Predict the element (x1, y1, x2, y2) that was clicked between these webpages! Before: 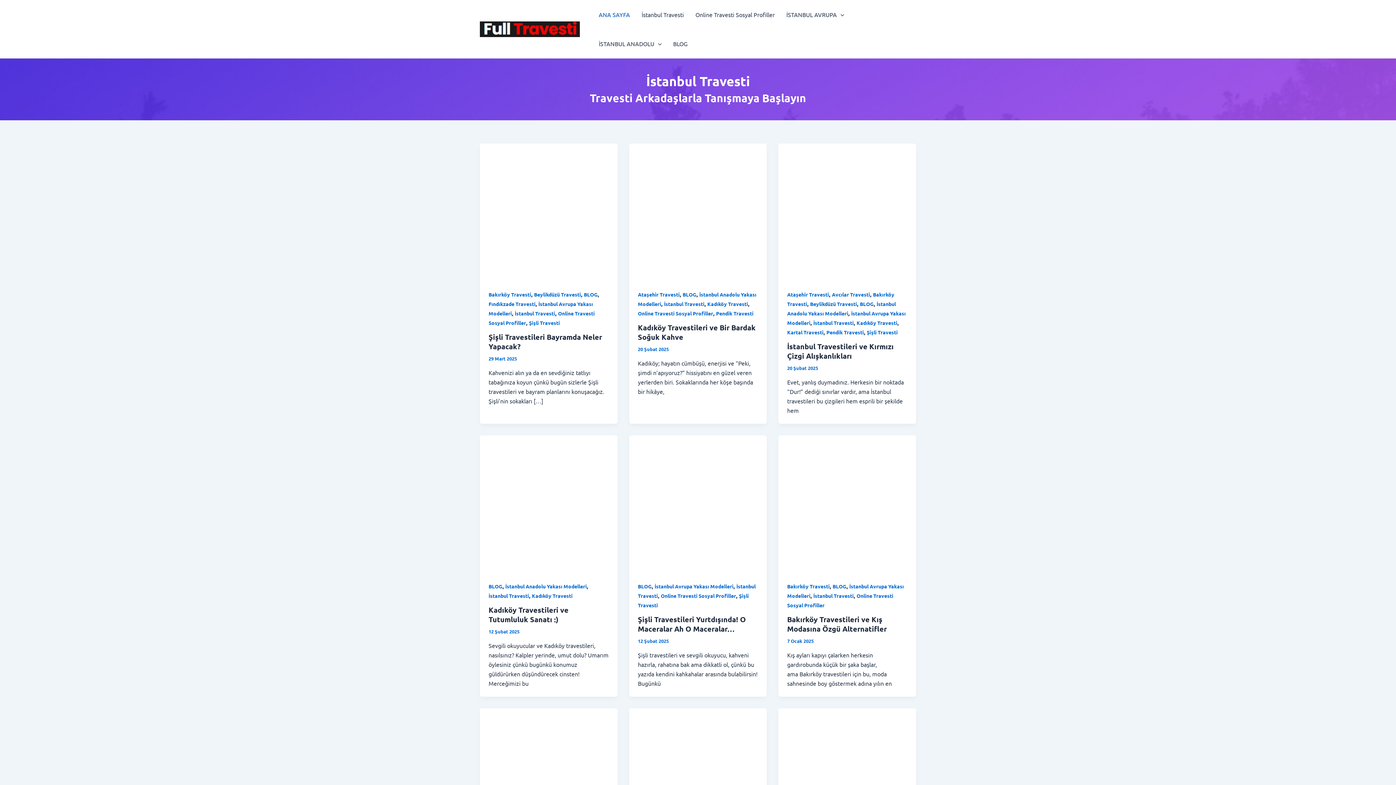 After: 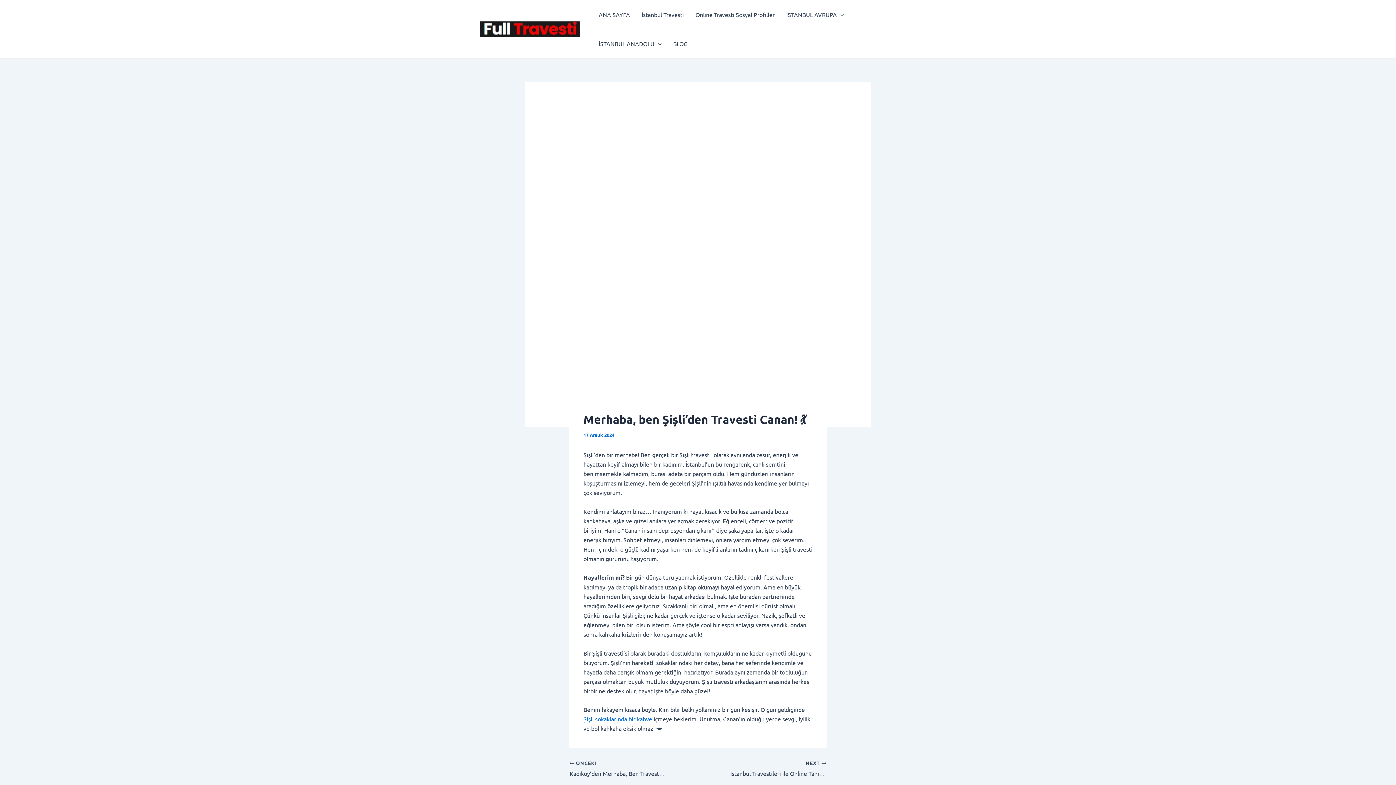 Action: bbox: (778, 772, 916, 780)